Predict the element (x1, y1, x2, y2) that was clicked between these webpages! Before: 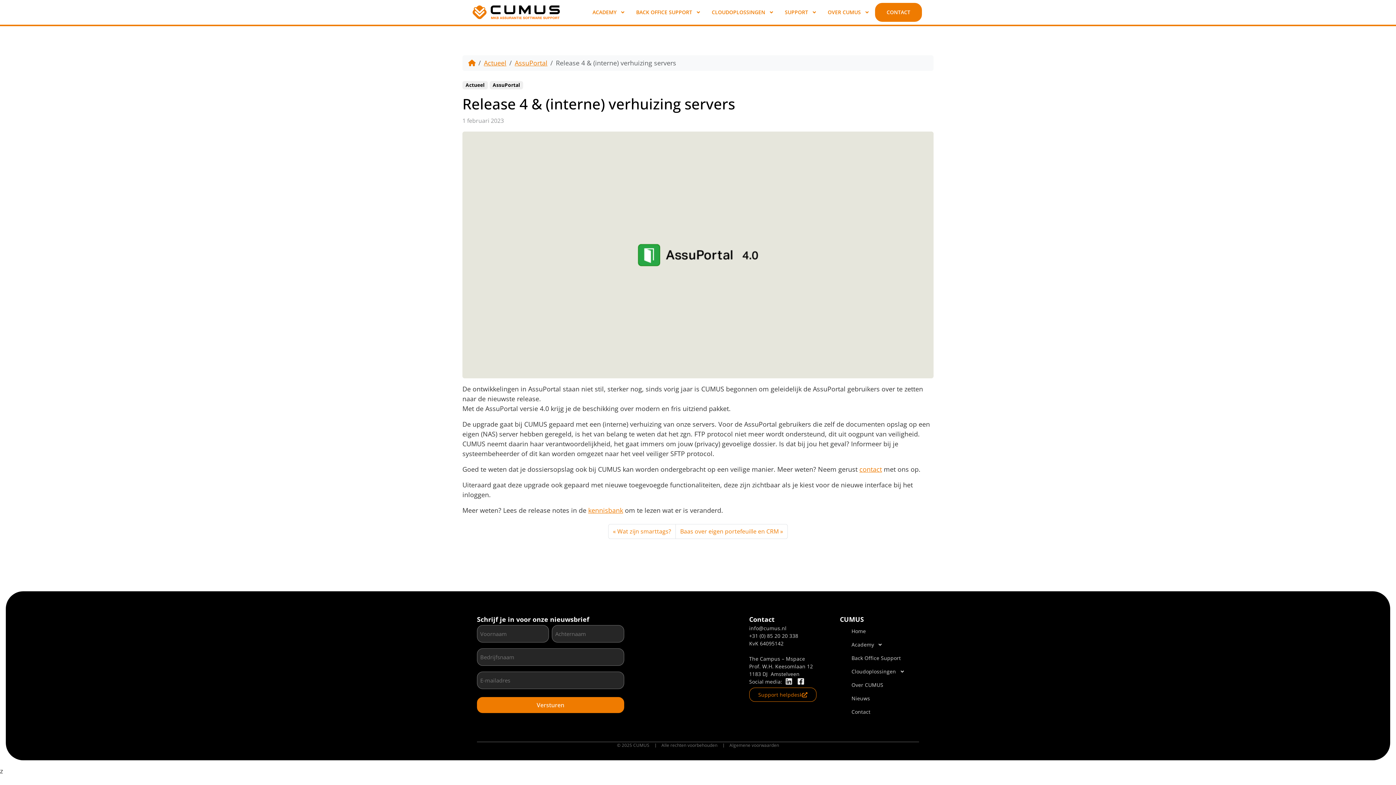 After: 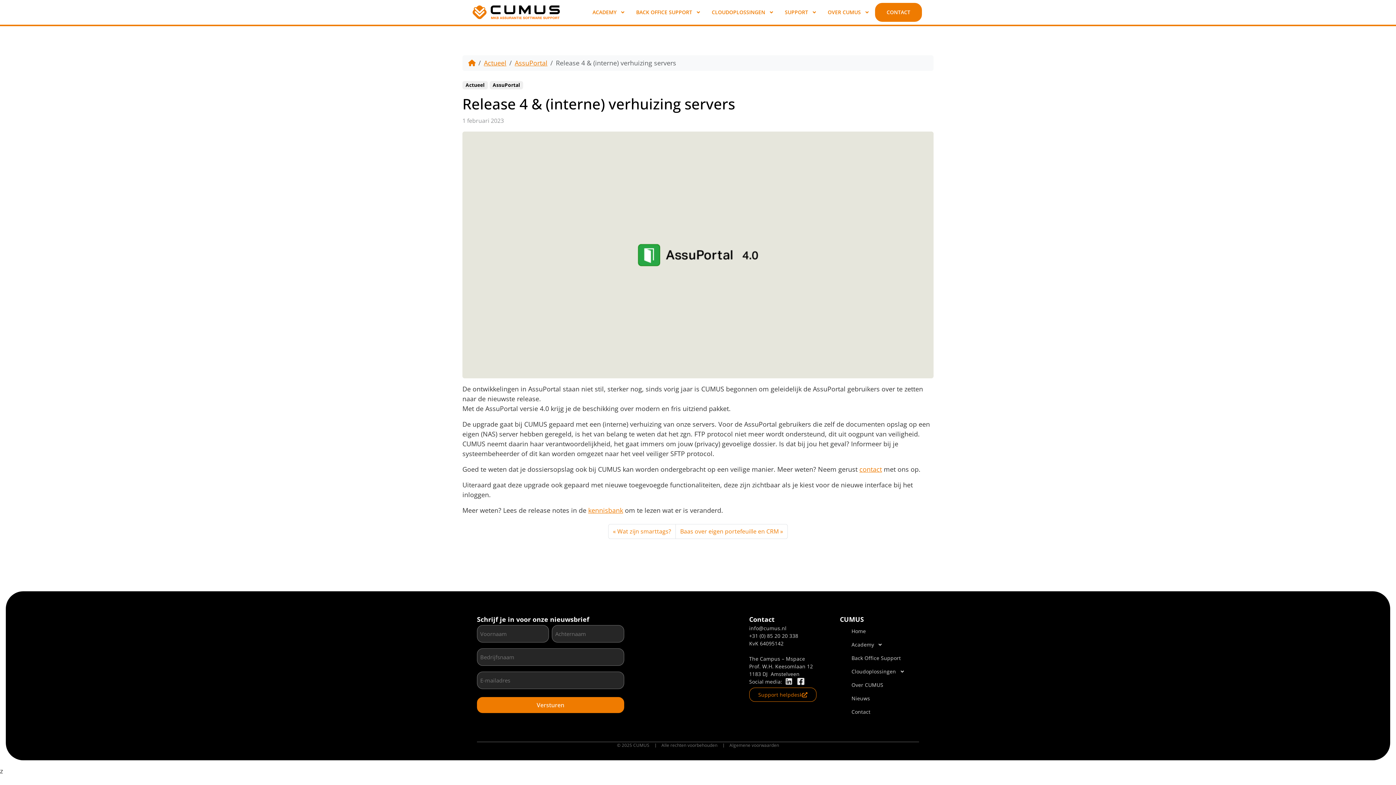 Action: label: Facebook-square bbox: (797, 678, 804, 685)